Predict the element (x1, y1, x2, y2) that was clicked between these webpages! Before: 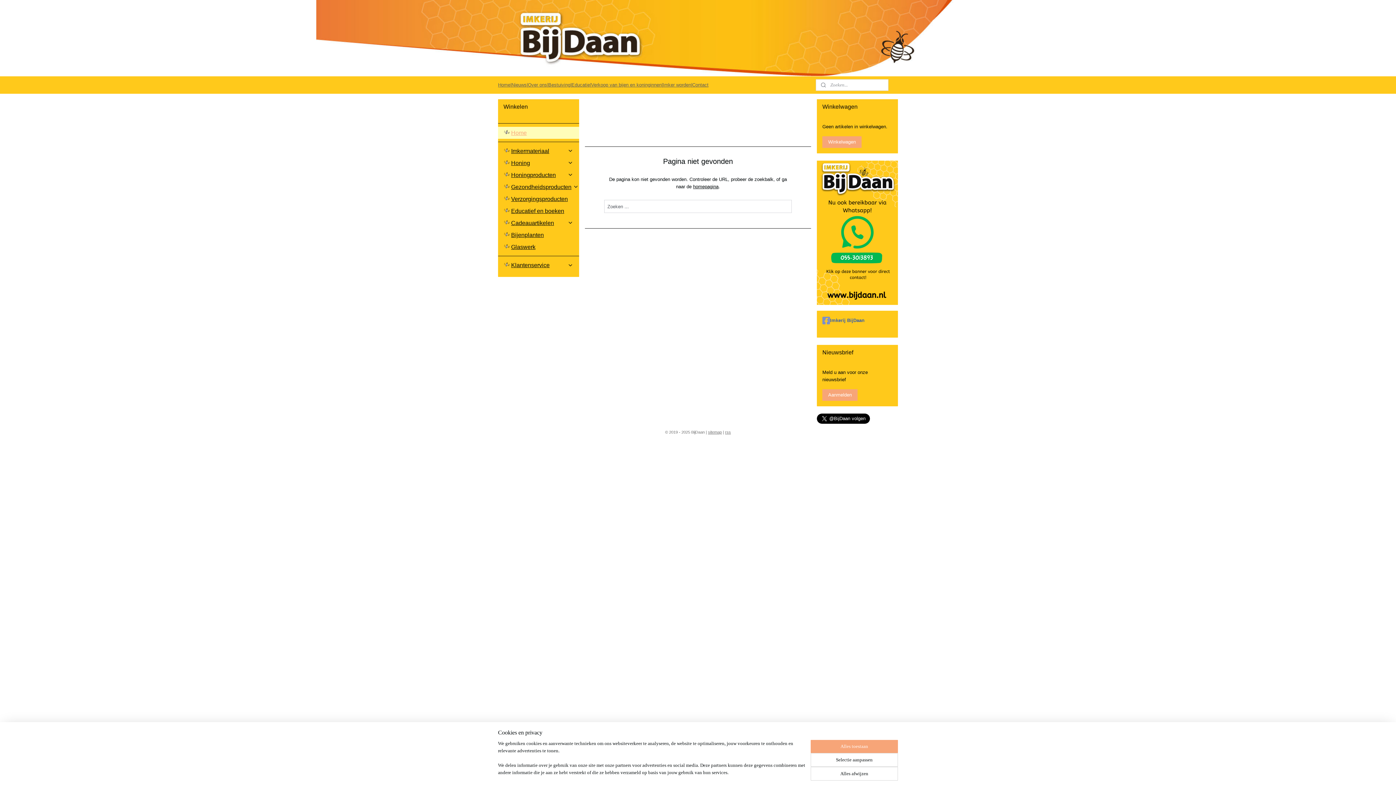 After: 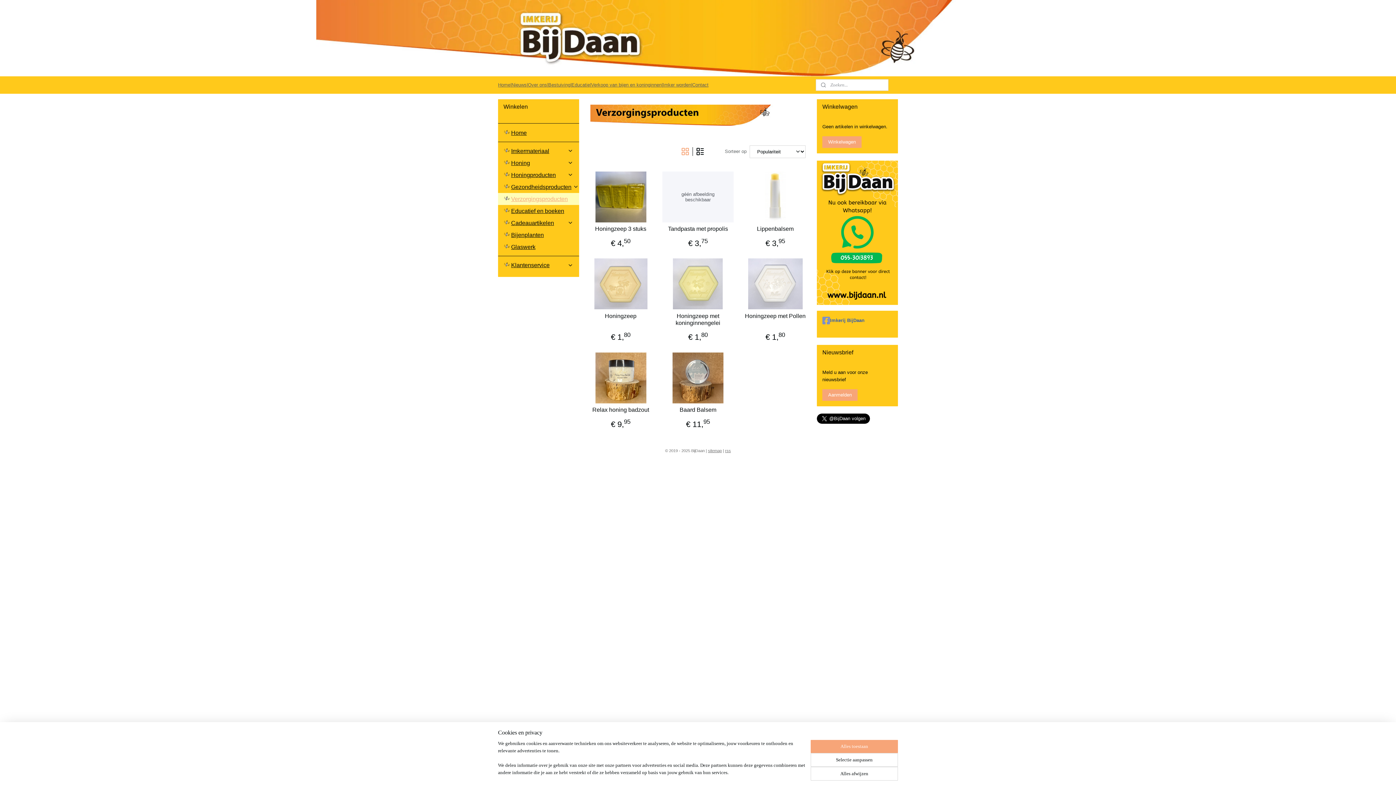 Action: label: Verzorgingsproducten bbox: (498, 193, 579, 205)